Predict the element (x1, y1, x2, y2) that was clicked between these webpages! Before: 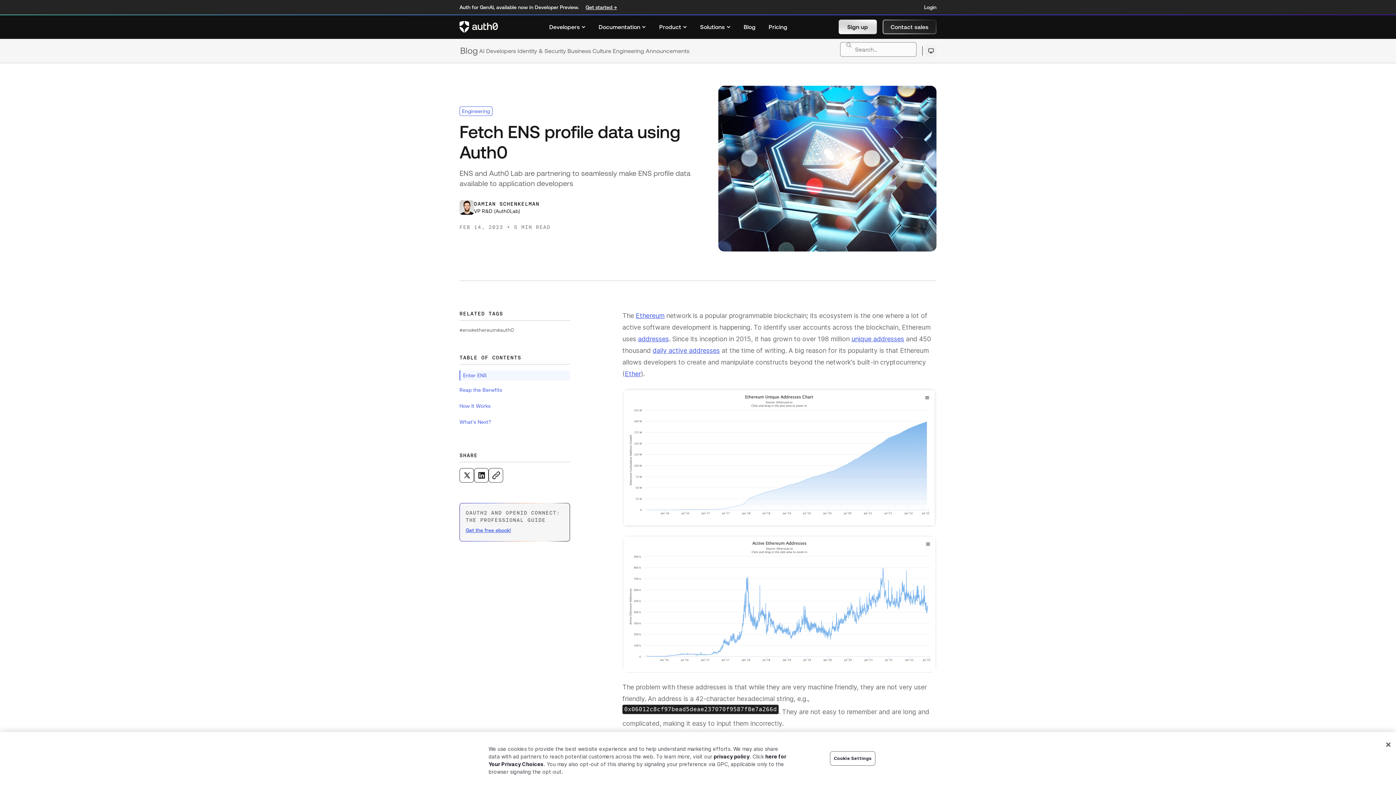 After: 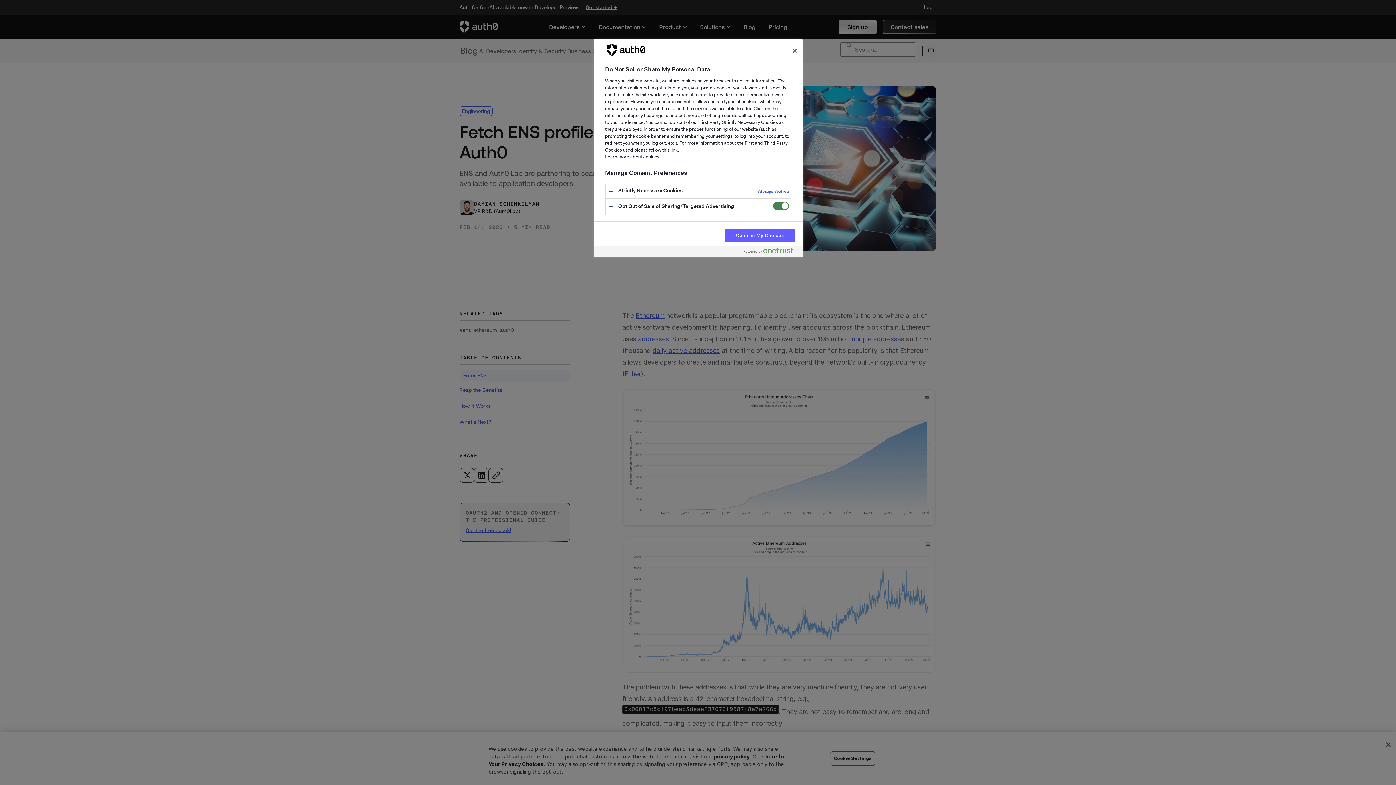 Action: bbox: (830, 751, 875, 766) label: Cookie Settings